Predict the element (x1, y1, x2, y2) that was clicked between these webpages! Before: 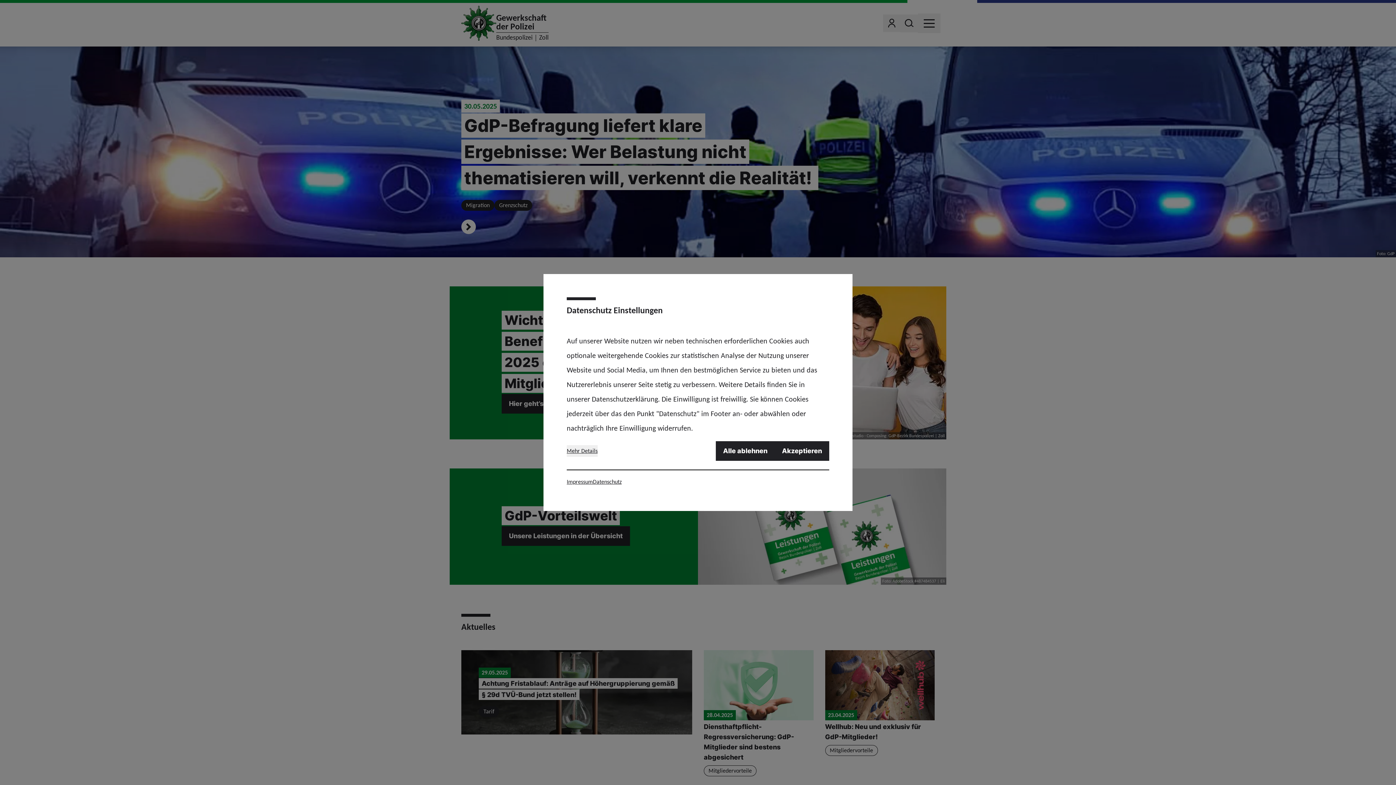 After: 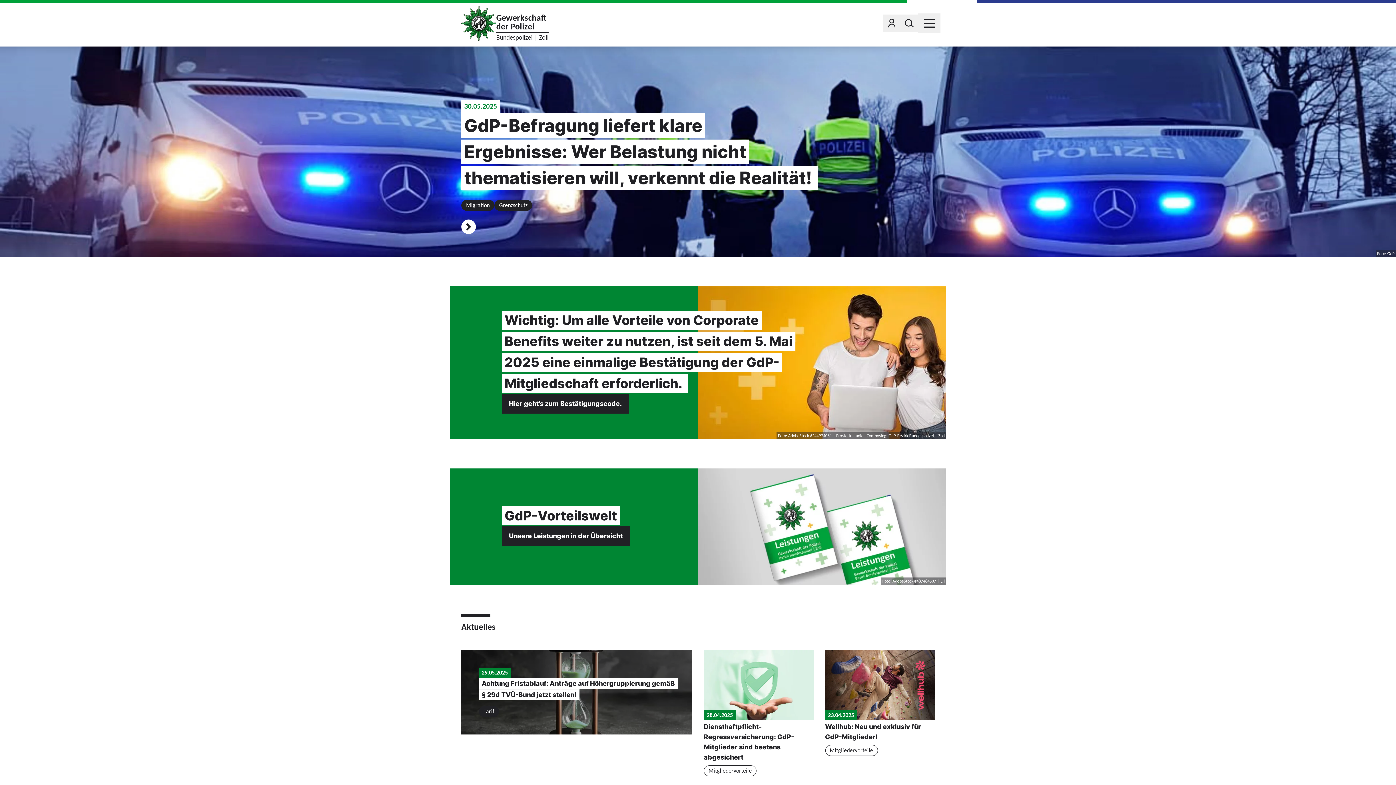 Action: label: Alle ablehnen bbox: (716, 441, 774, 461)